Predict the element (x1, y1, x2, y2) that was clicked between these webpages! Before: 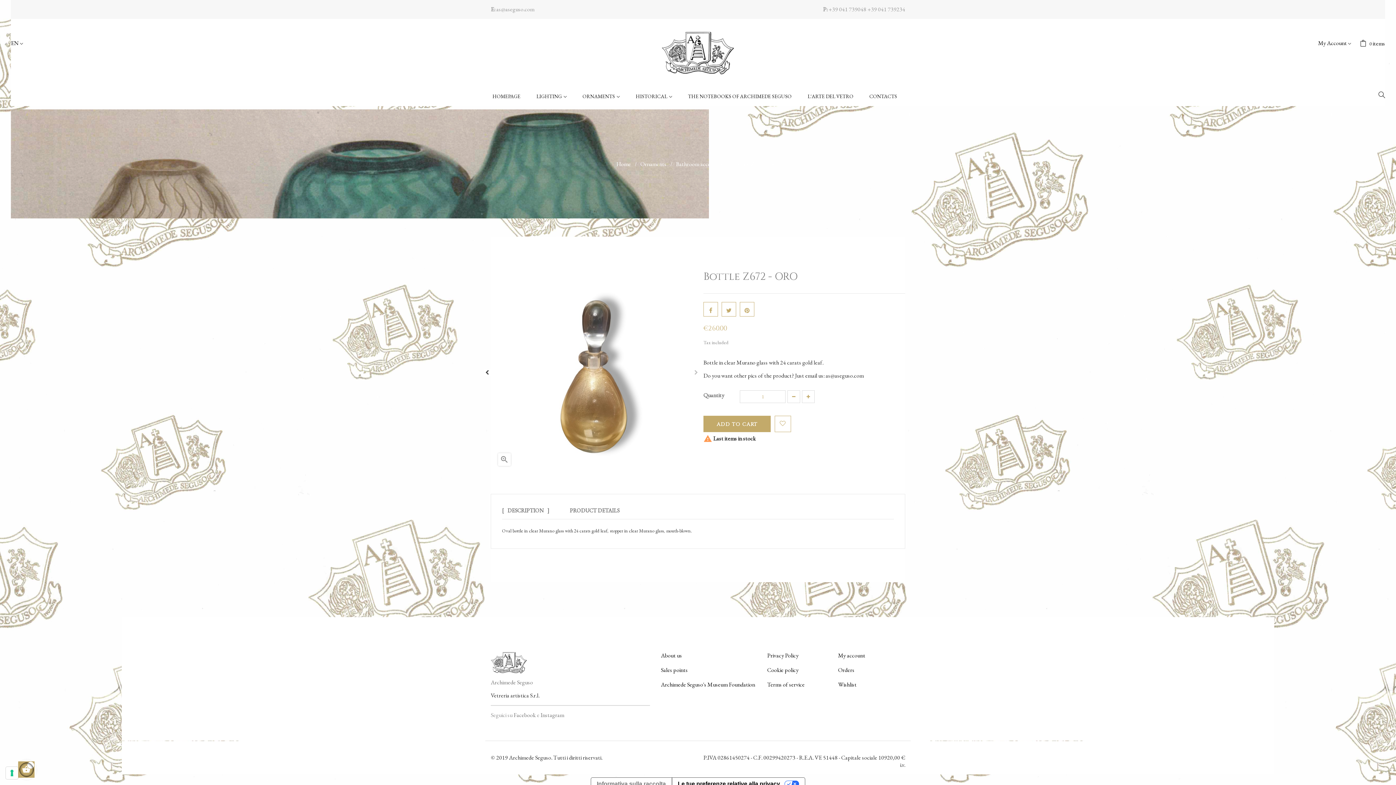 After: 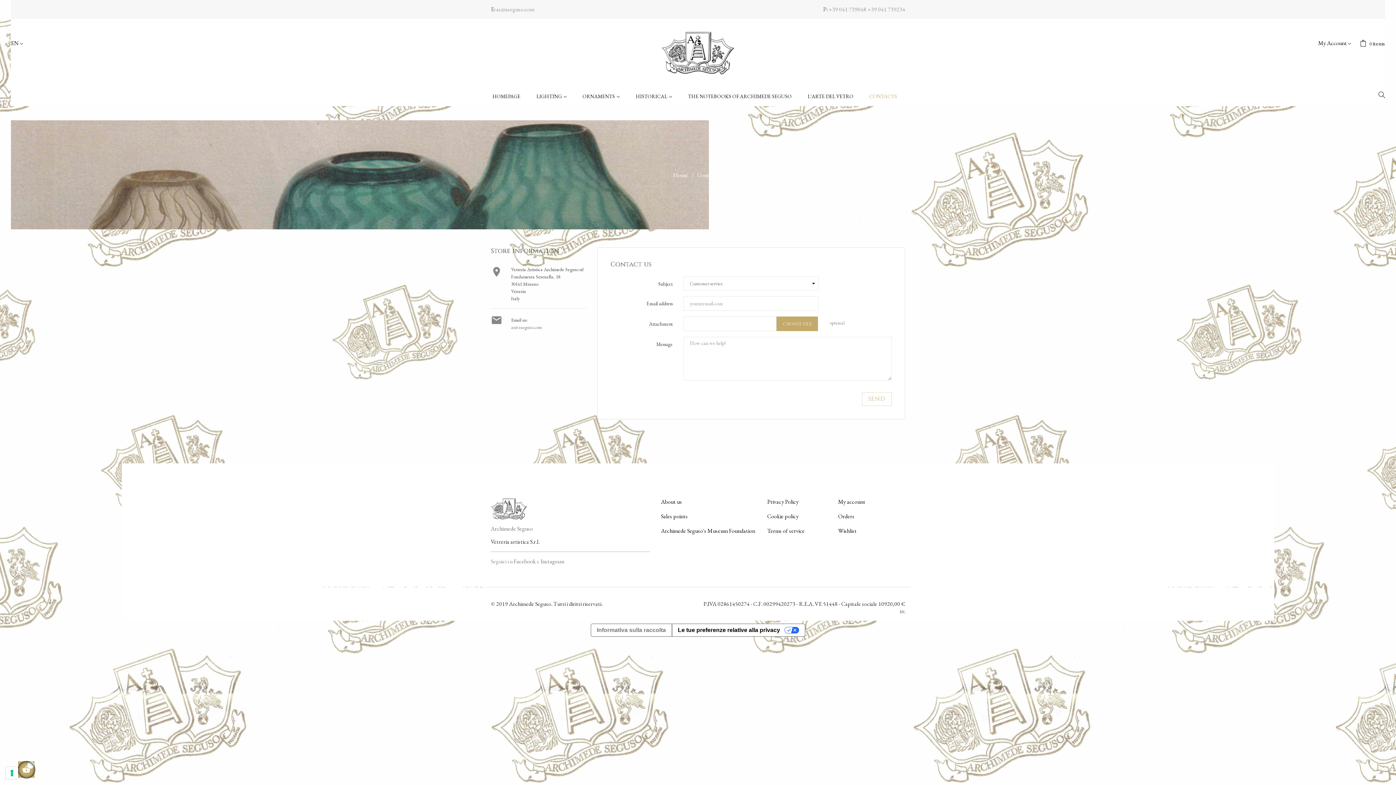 Action: bbox: (869, 87, 897, 105) label: CONTACTS